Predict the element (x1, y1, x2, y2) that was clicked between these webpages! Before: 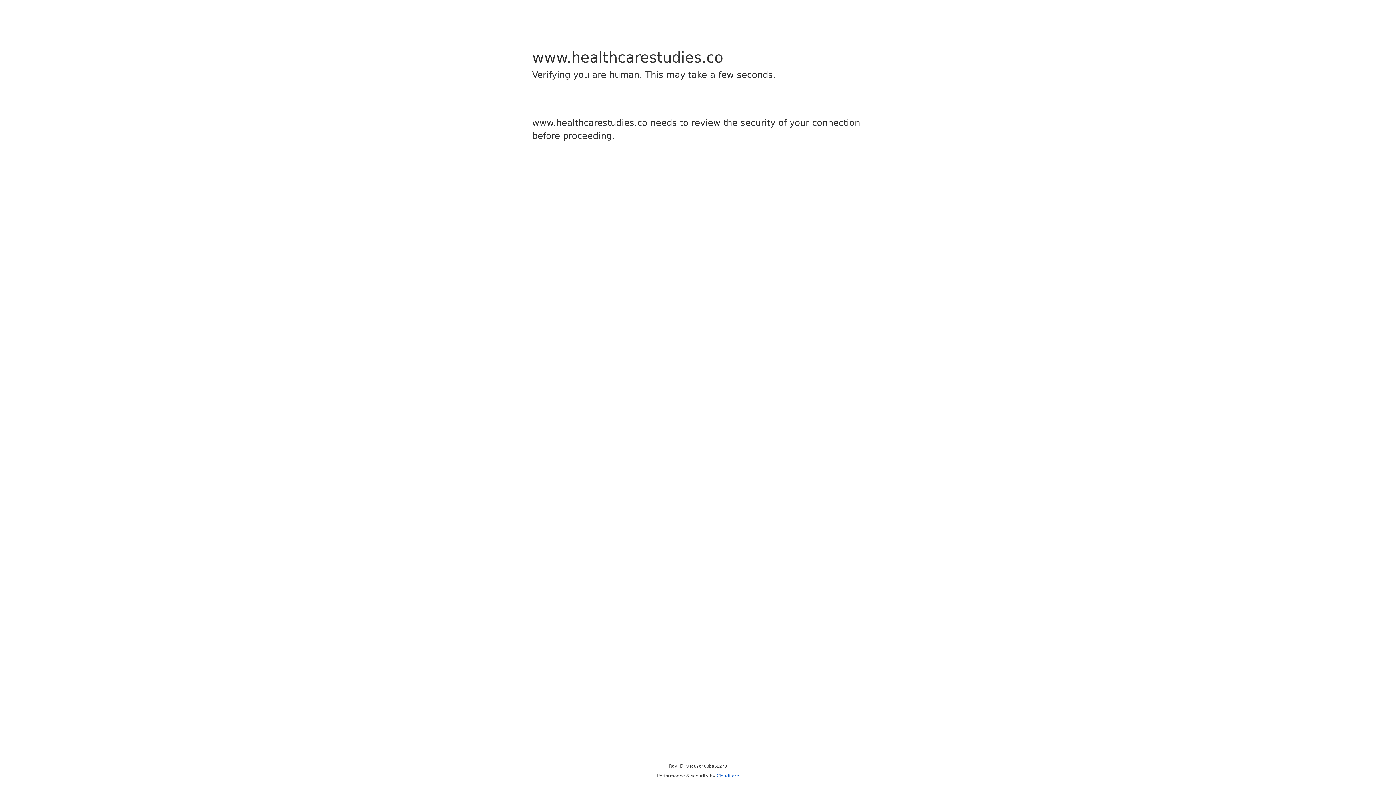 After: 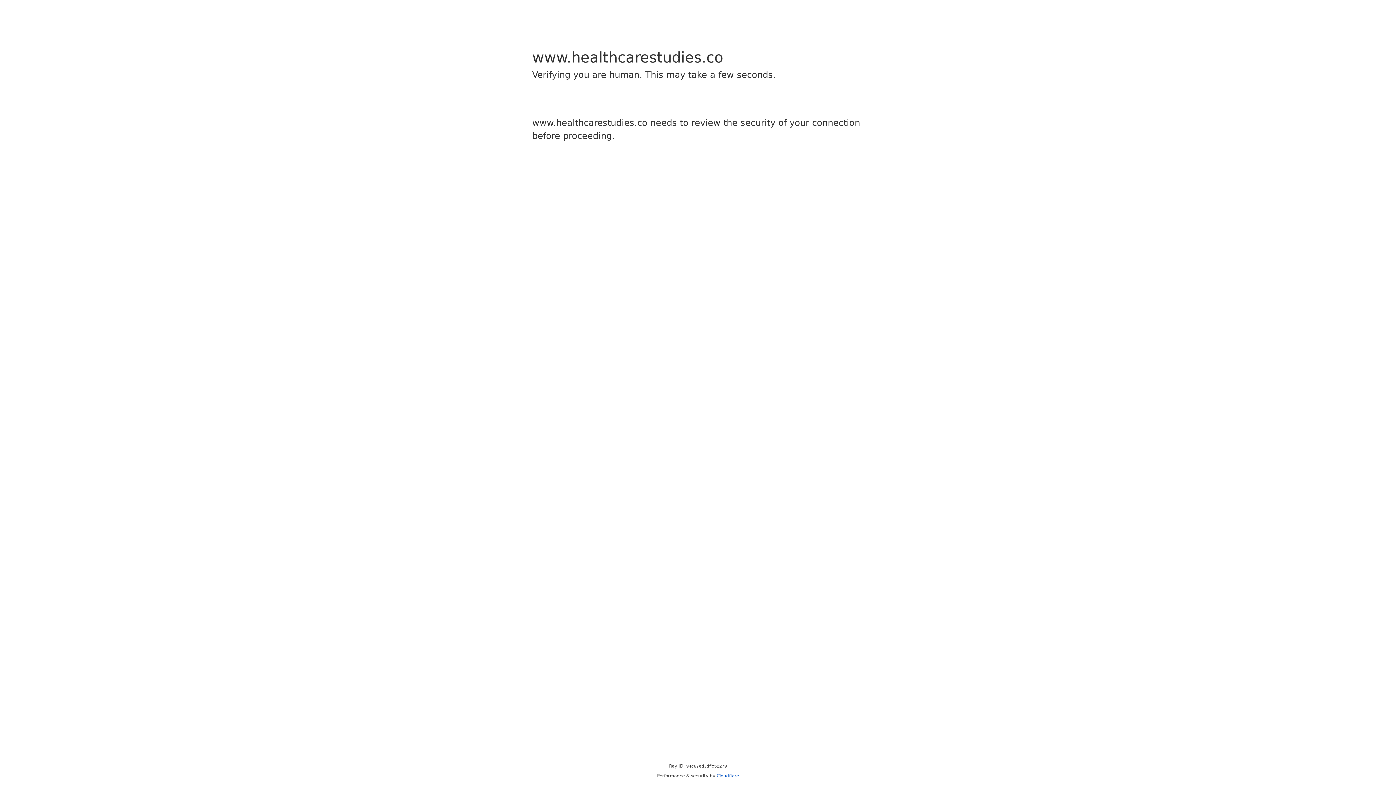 Action: label: Cloudflare bbox: (716, 773, 739, 778)